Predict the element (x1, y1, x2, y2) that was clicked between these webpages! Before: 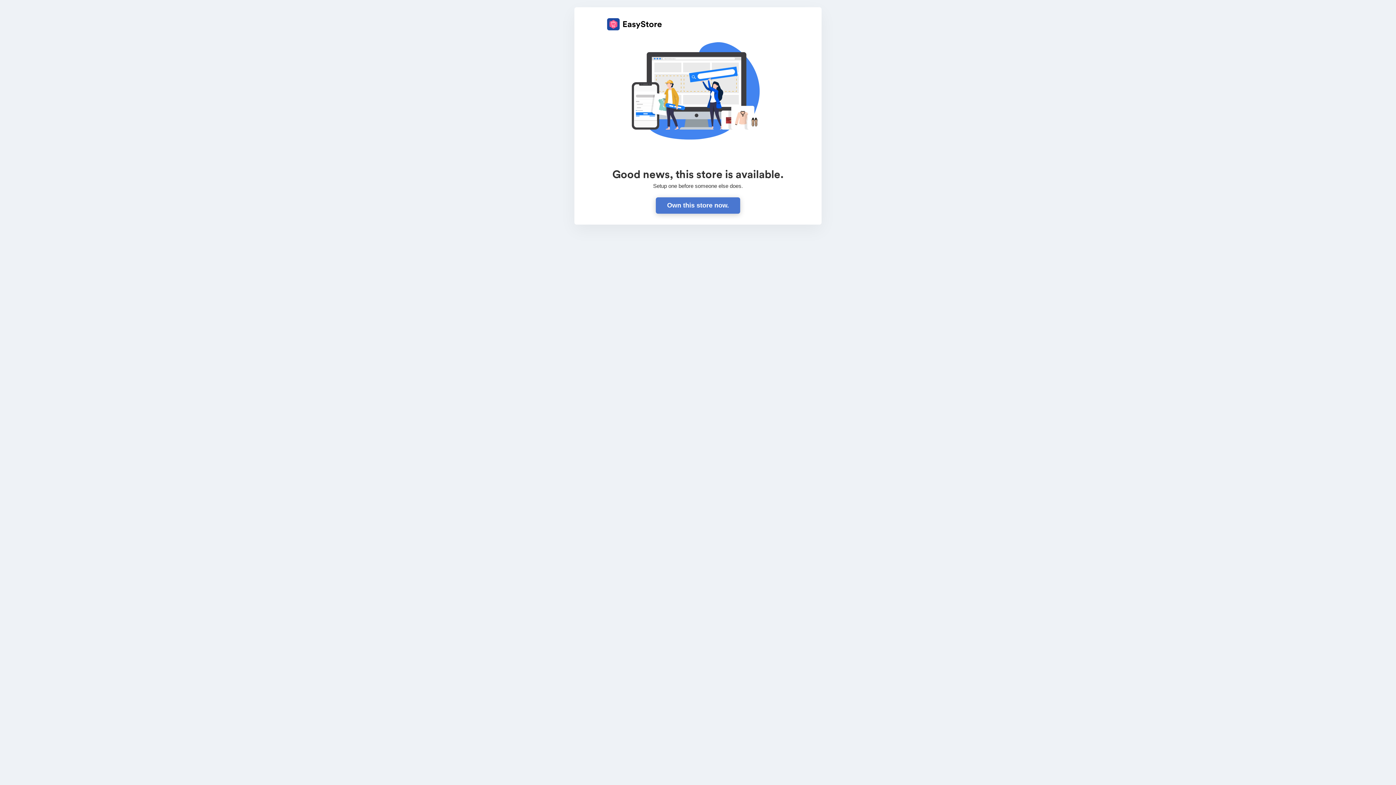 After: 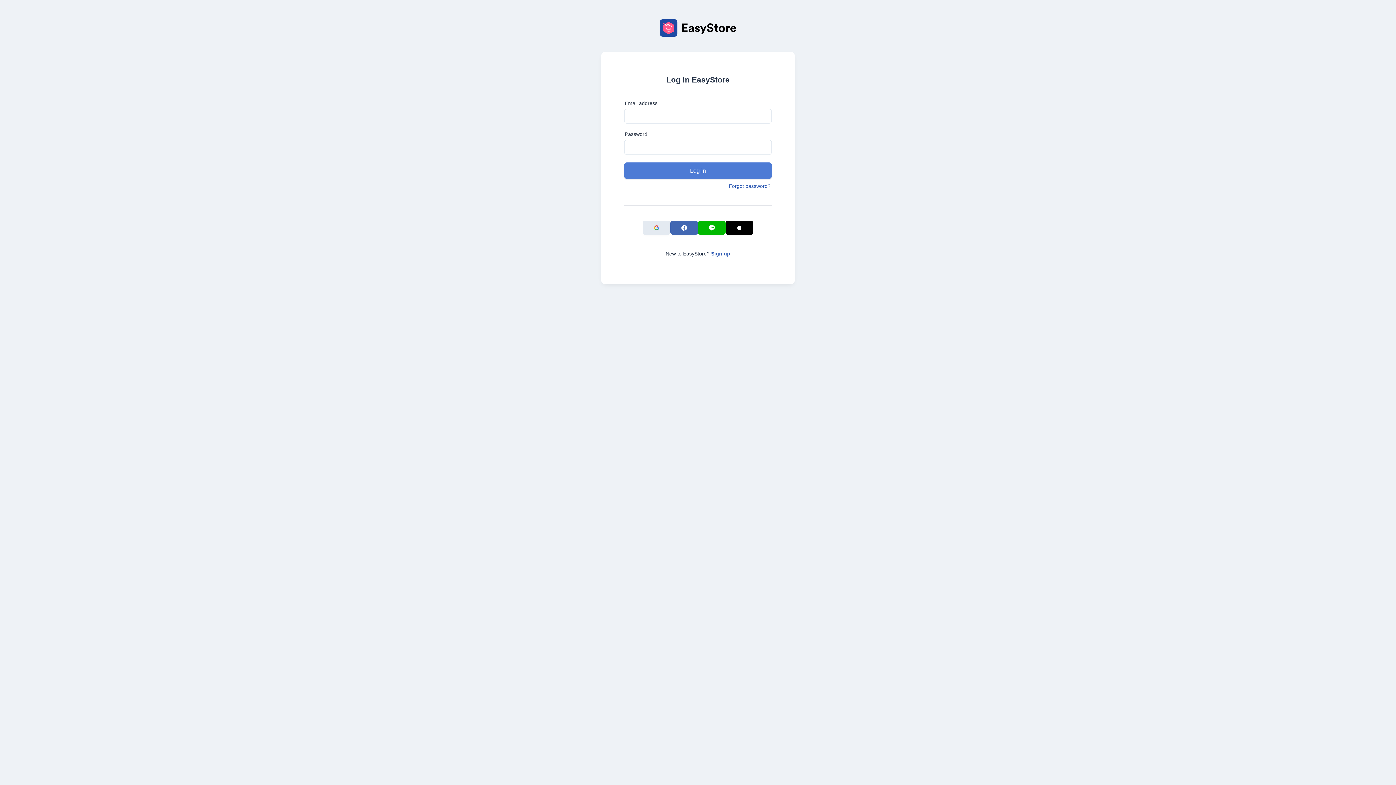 Action: label: Own this store now. bbox: (656, 197, 740, 213)